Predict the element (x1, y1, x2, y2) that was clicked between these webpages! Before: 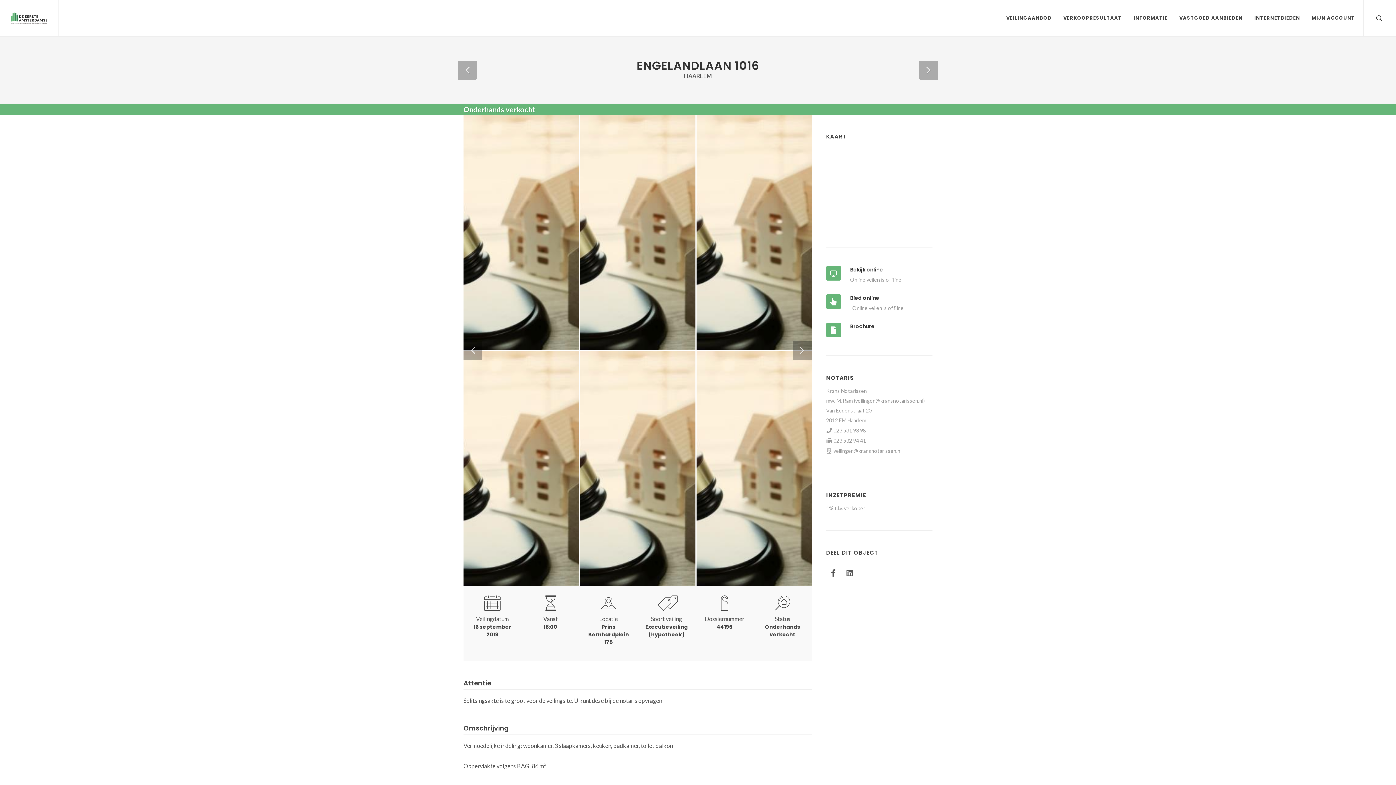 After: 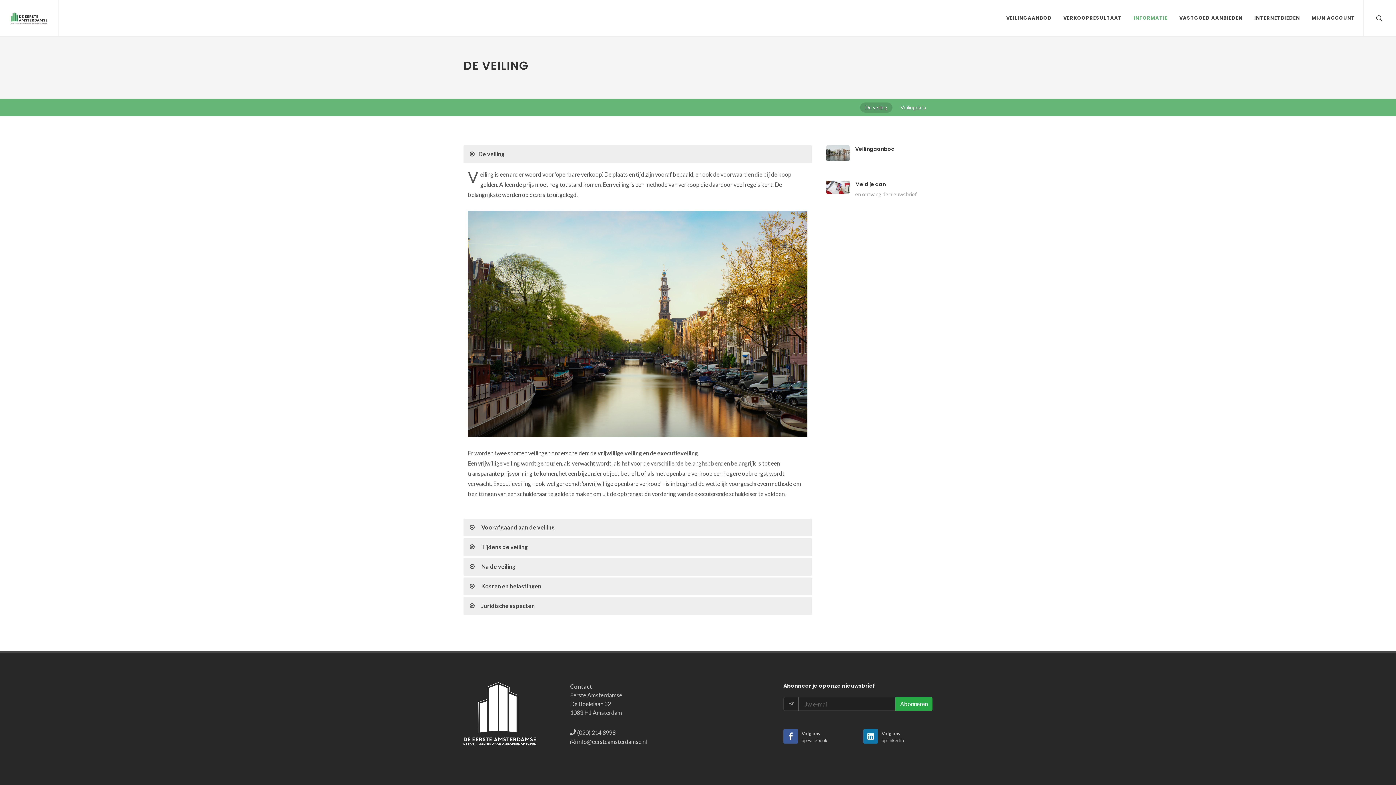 Action: label: INFORMATIE bbox: (1128, 0, 1173, 36)